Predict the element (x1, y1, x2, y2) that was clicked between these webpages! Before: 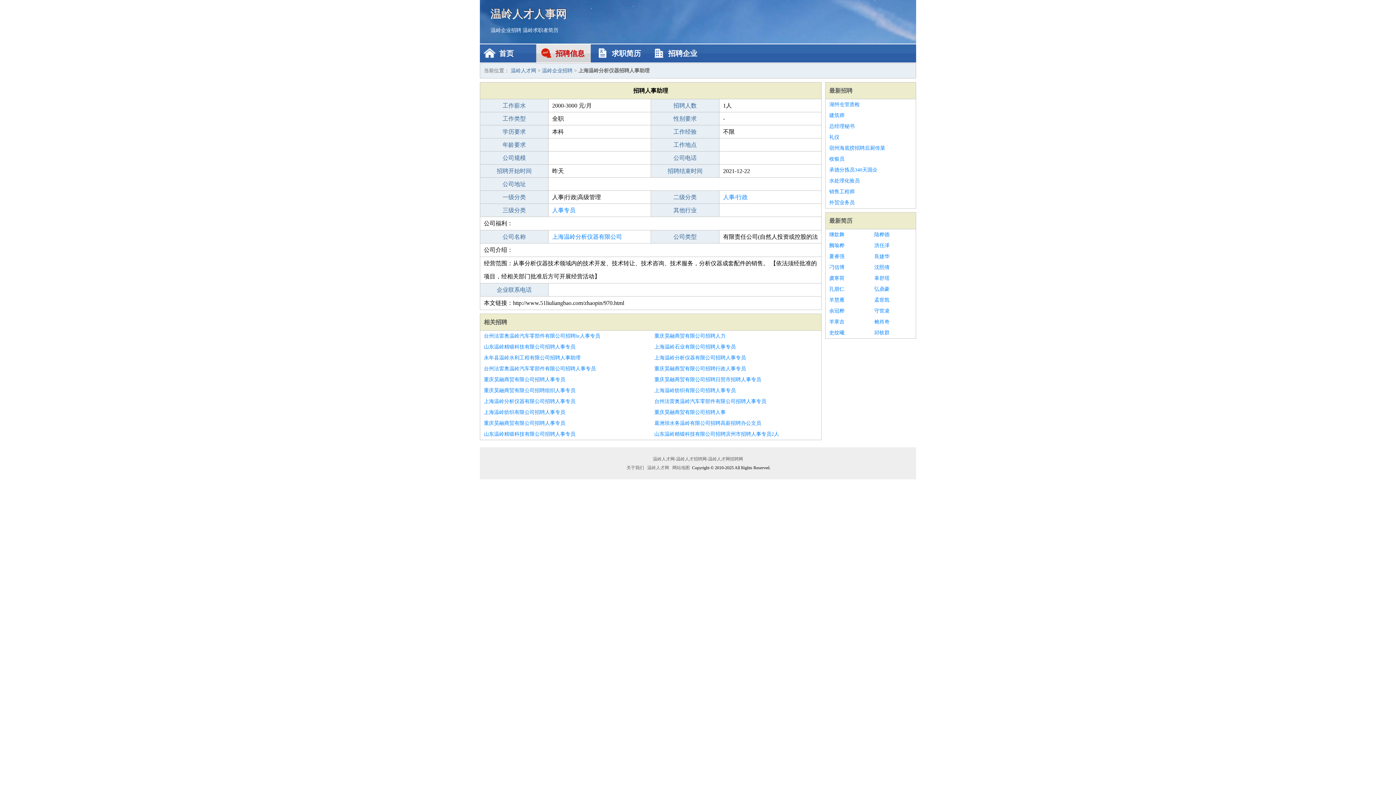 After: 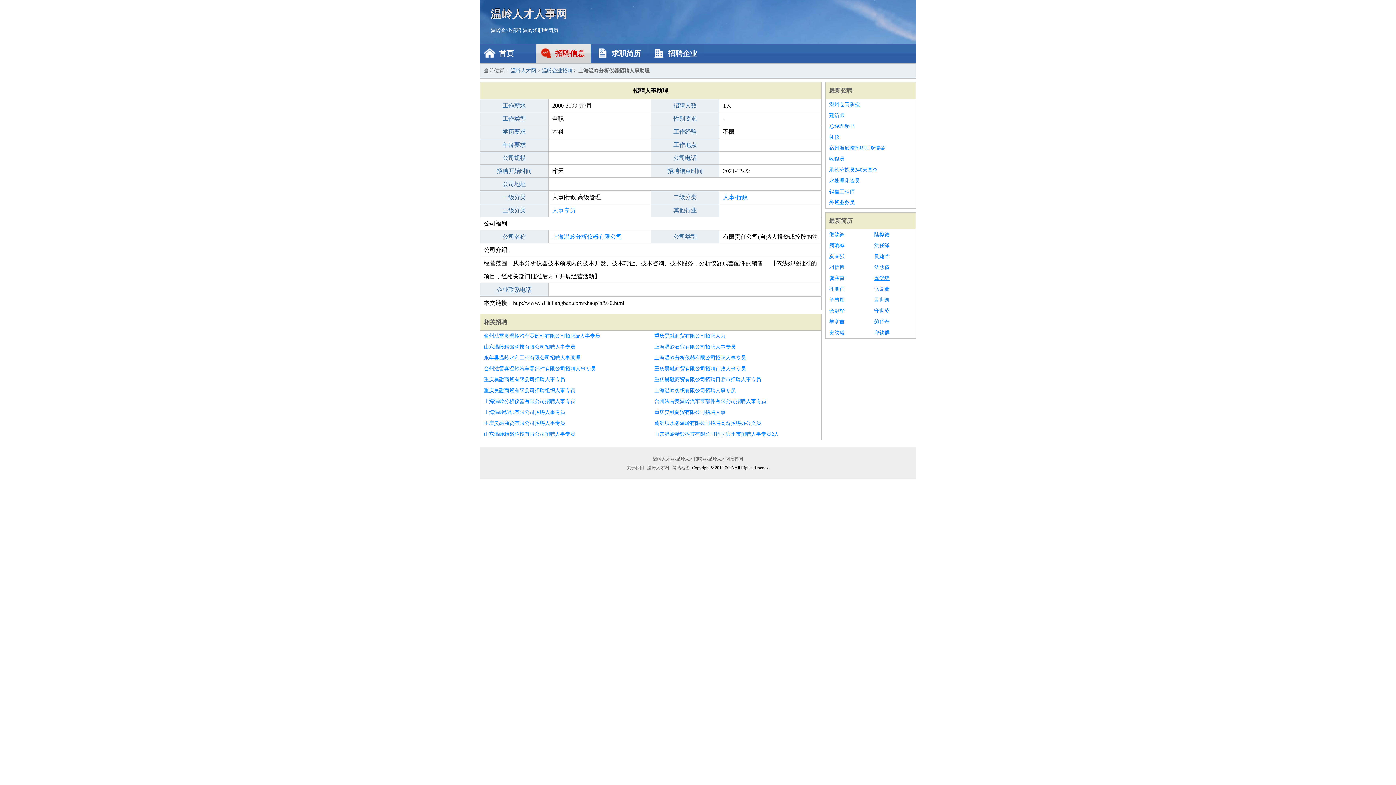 Action: label: 辜舒瑶 bbox: (874, 273, 912, 284)